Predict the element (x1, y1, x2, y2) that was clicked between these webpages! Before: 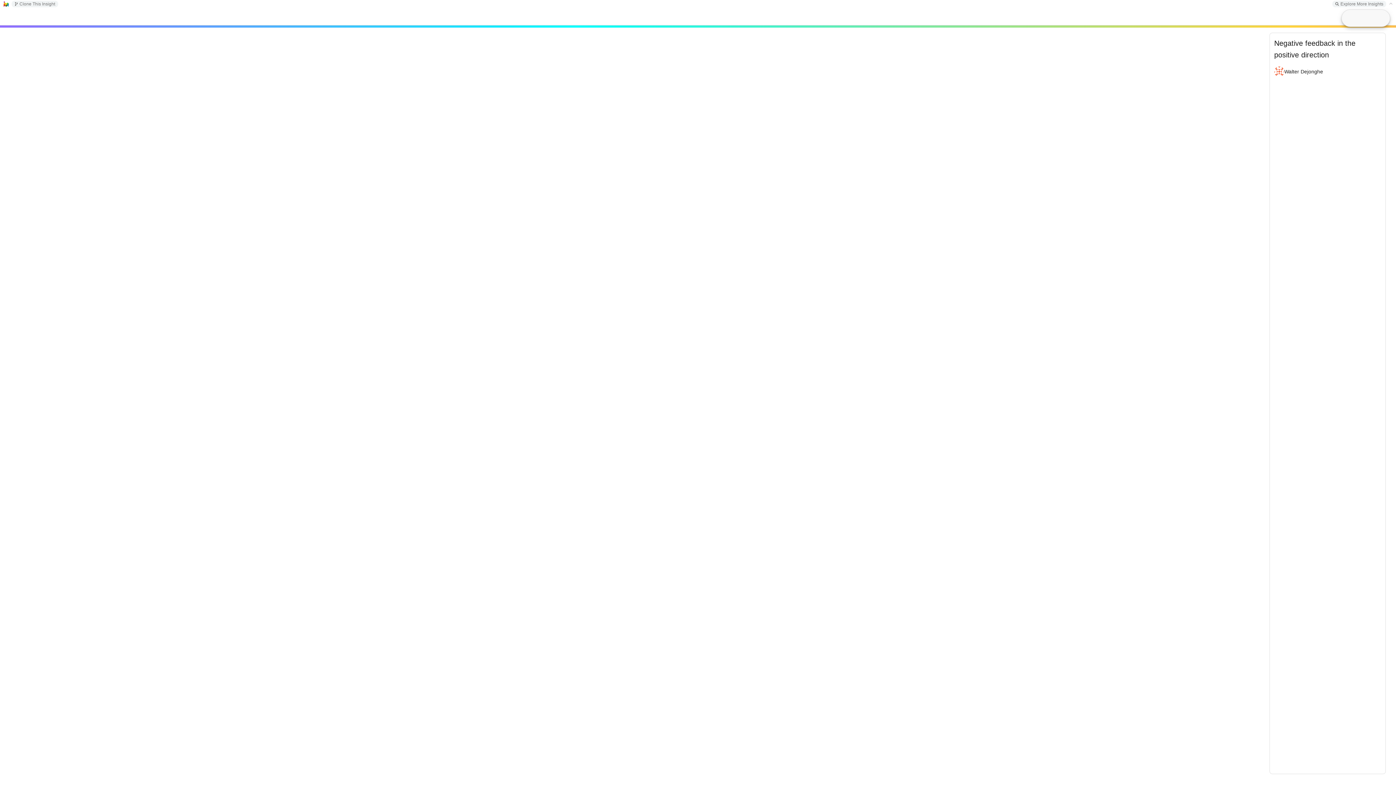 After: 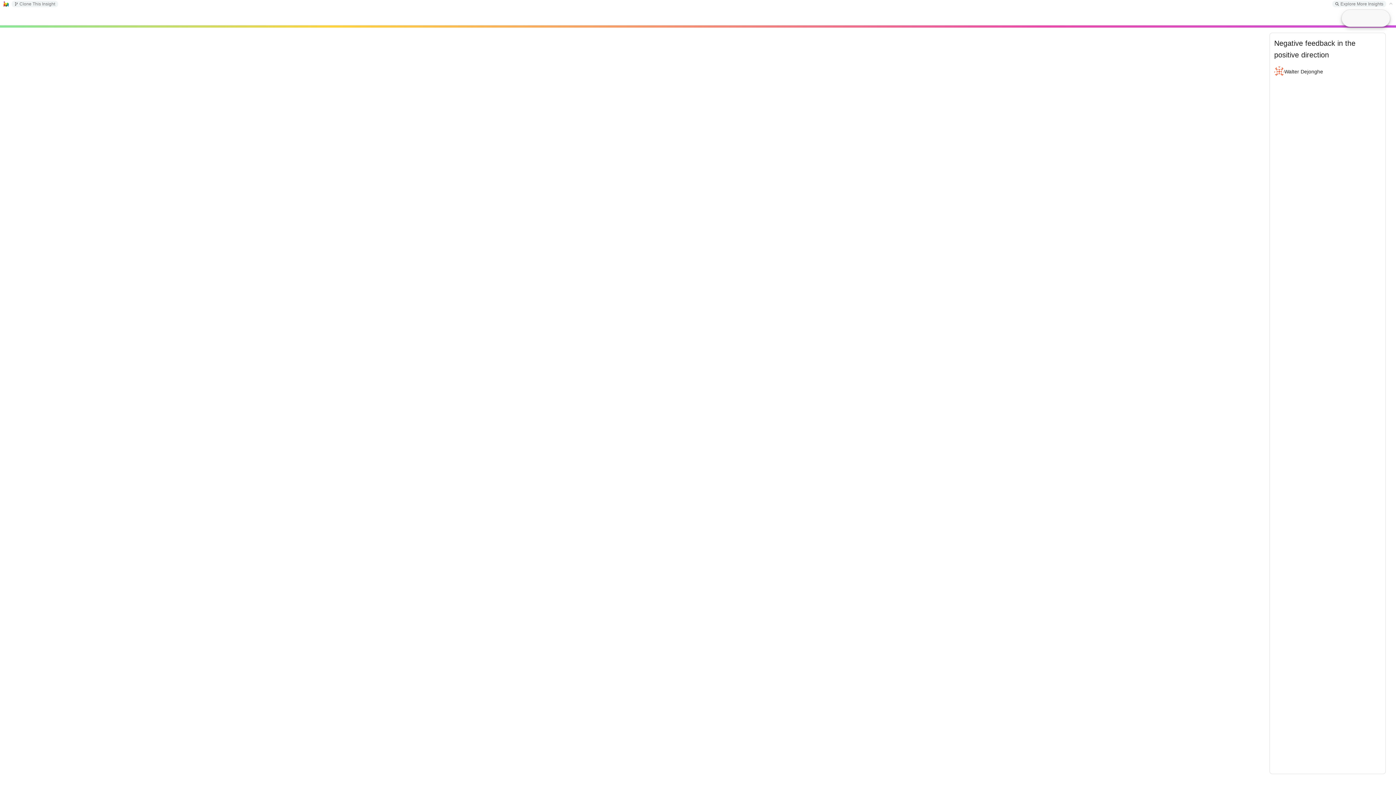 Action: bbox: (3, 1, 8, 6)